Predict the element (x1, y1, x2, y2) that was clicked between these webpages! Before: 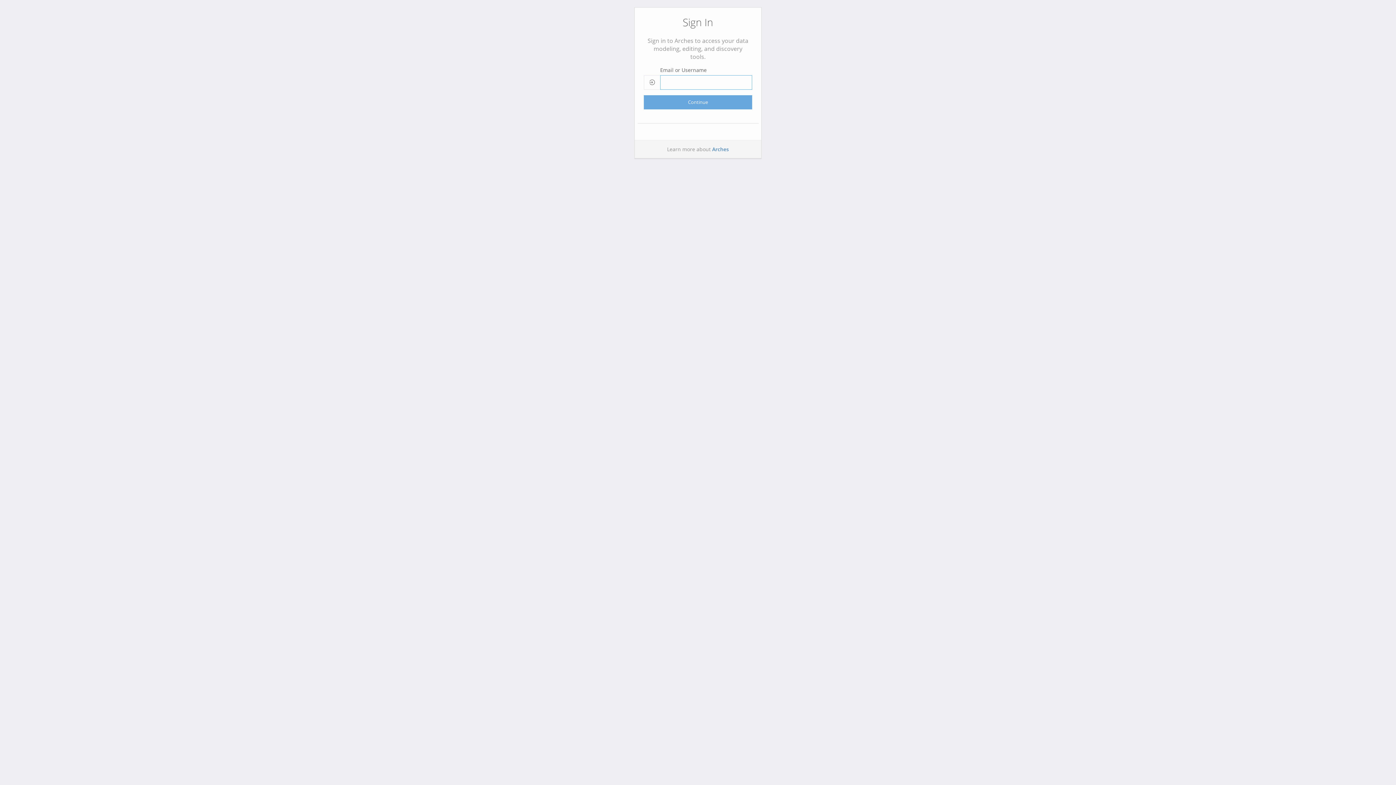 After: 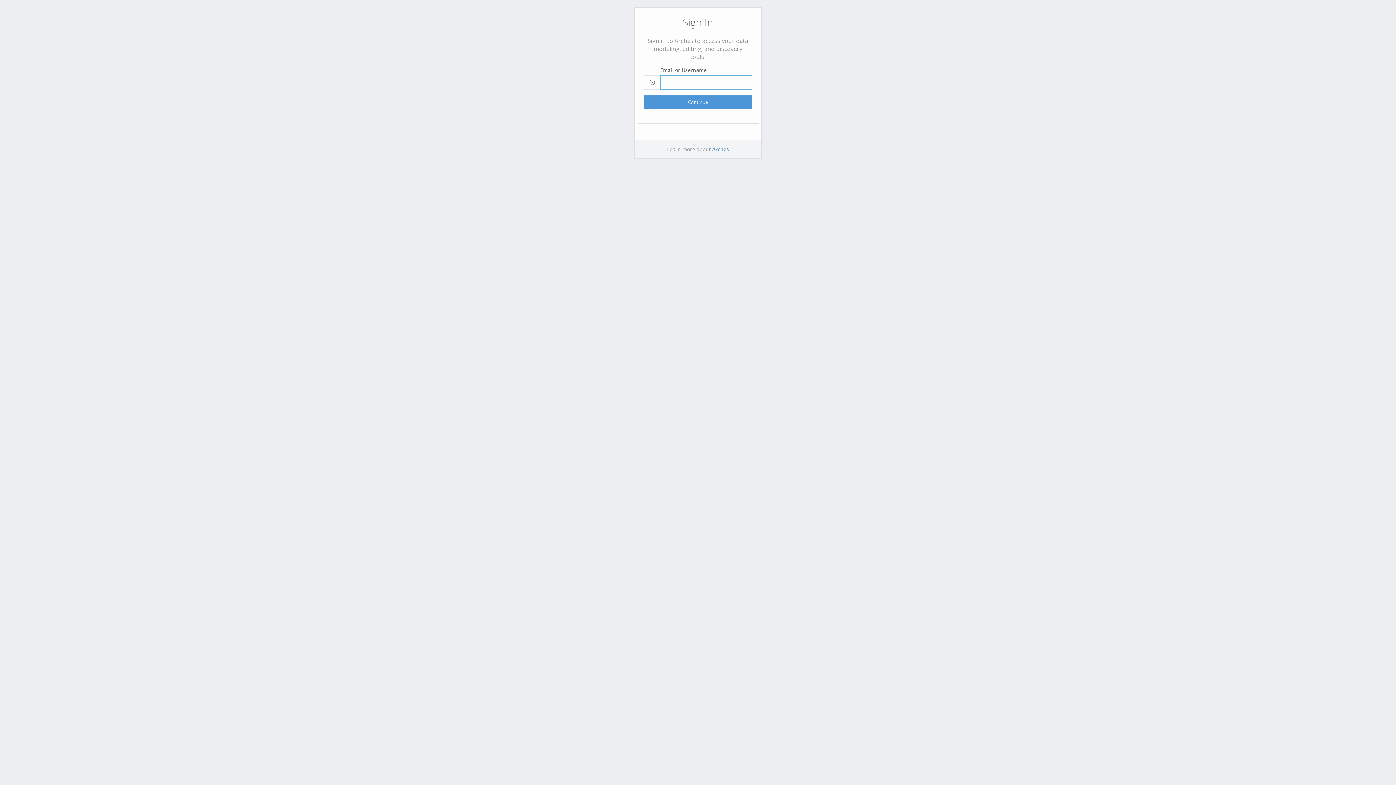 Action: bbox: (644, 95, 752, 109) label: Continue